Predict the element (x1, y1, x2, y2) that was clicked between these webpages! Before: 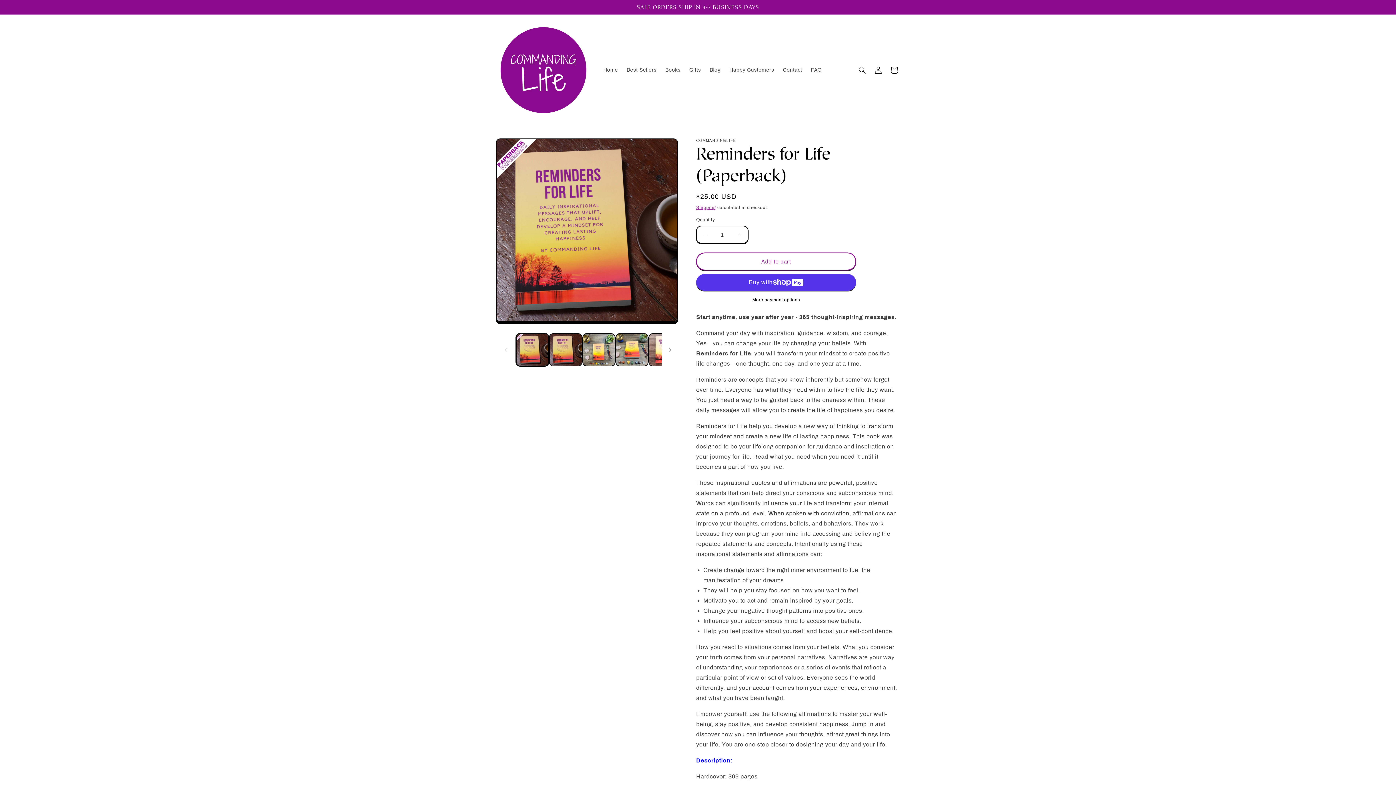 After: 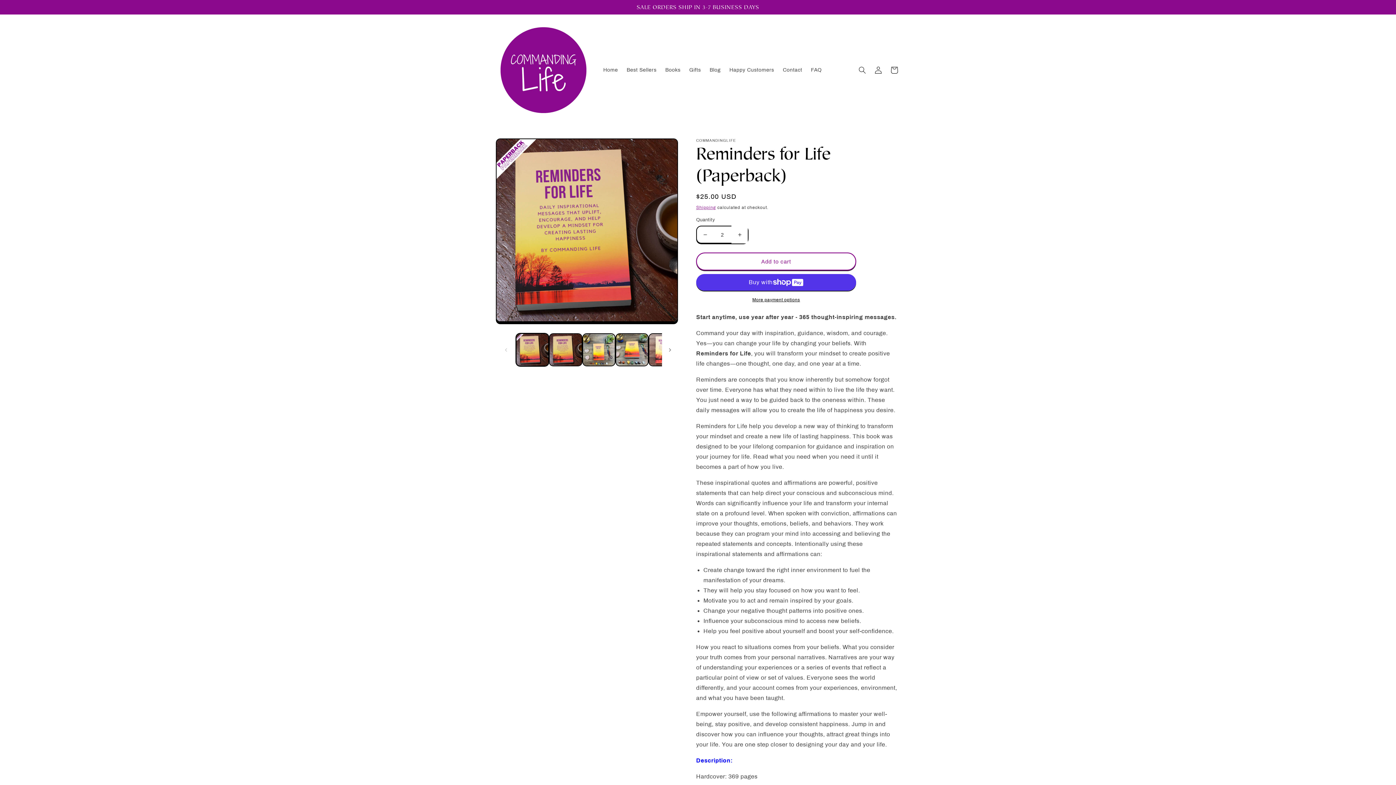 Action: label: Increase quantity for Reminders for Life (Paperback) bbox: (731, 225, 748, 243)